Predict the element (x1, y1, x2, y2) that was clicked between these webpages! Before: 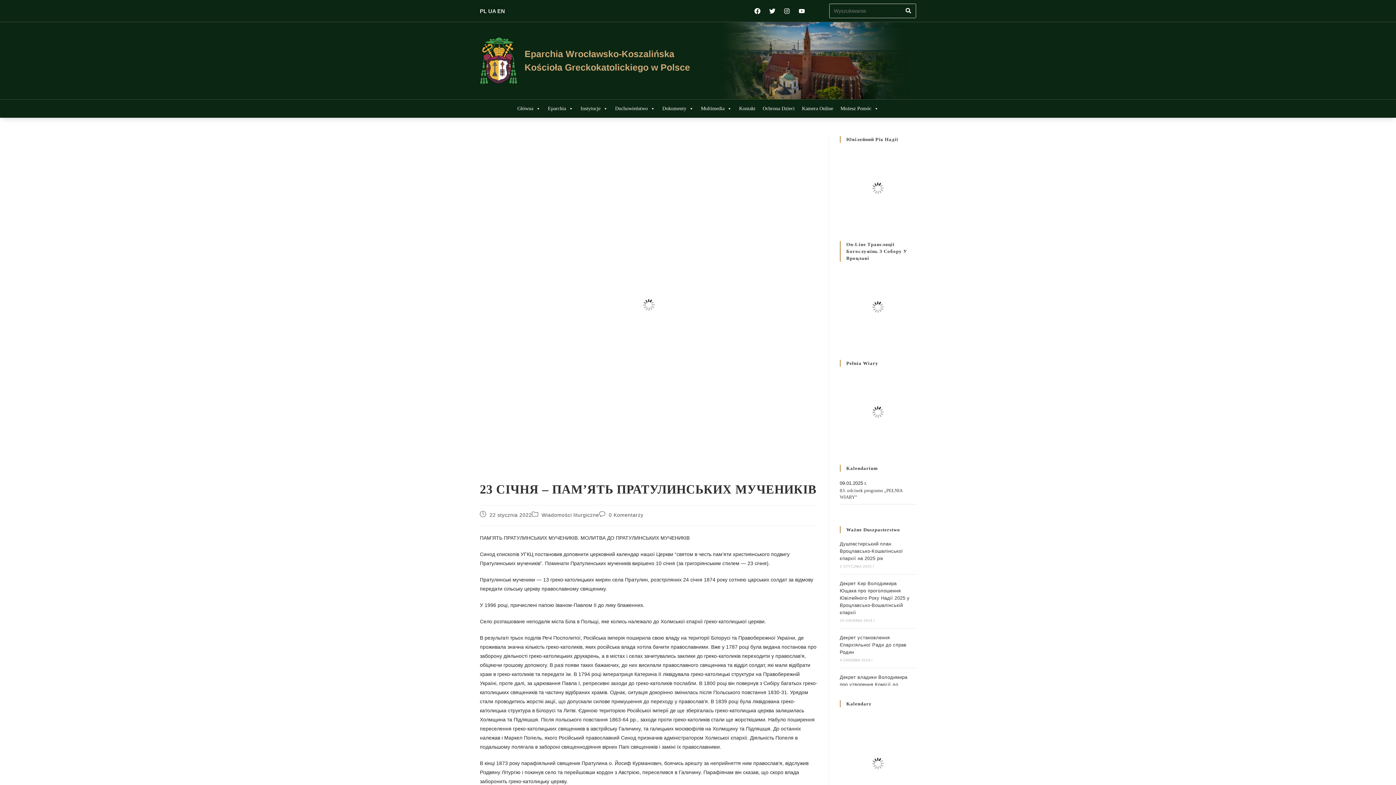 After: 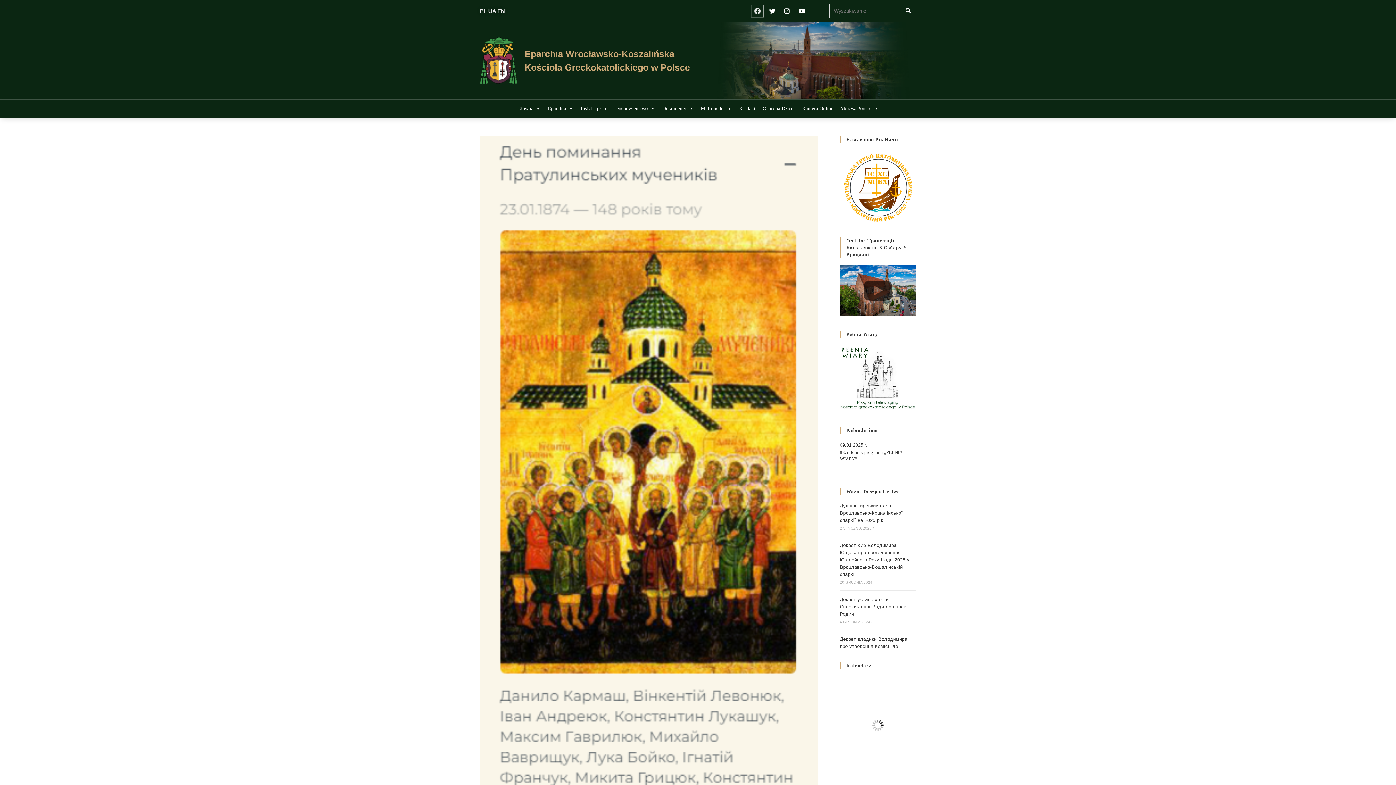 Action: bbox: (752, 5, 763, 16) label: Facebook